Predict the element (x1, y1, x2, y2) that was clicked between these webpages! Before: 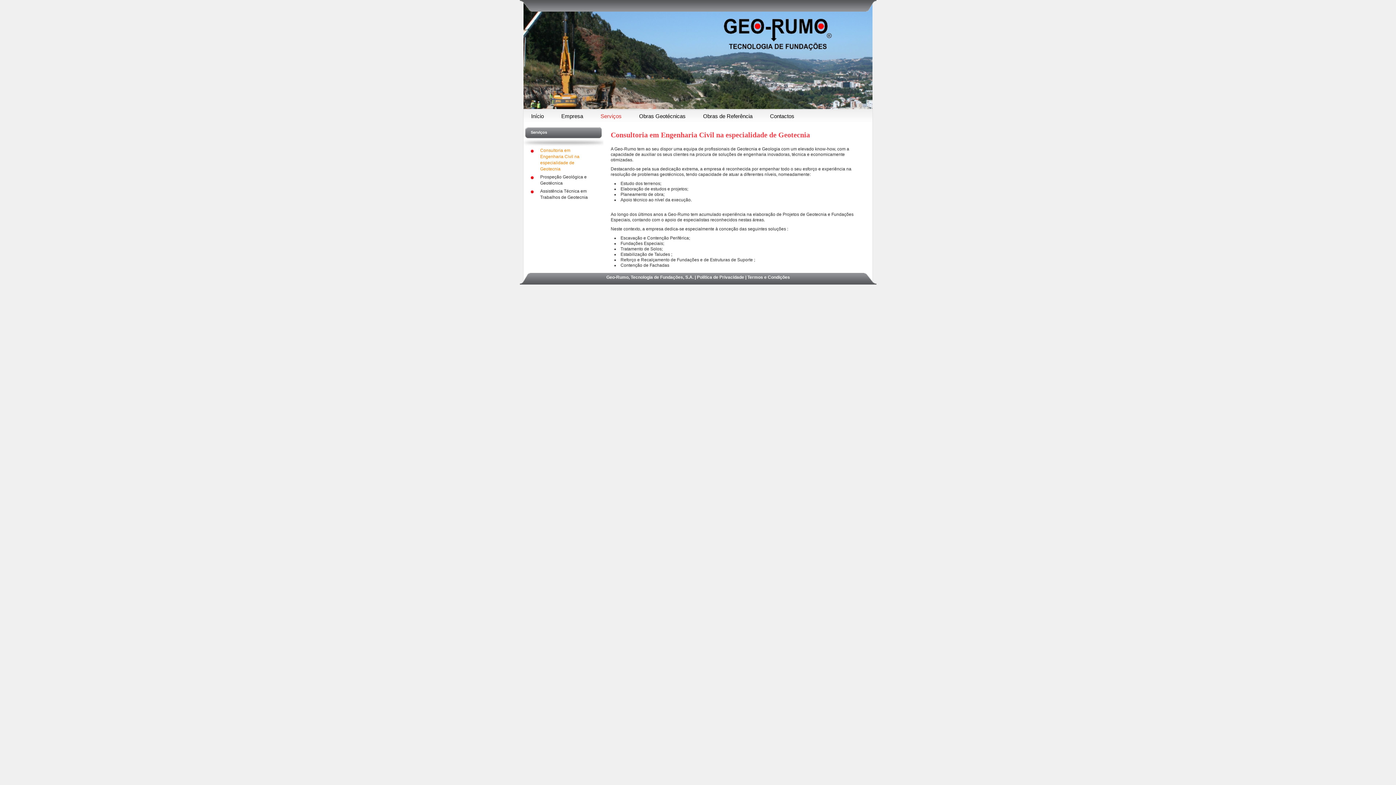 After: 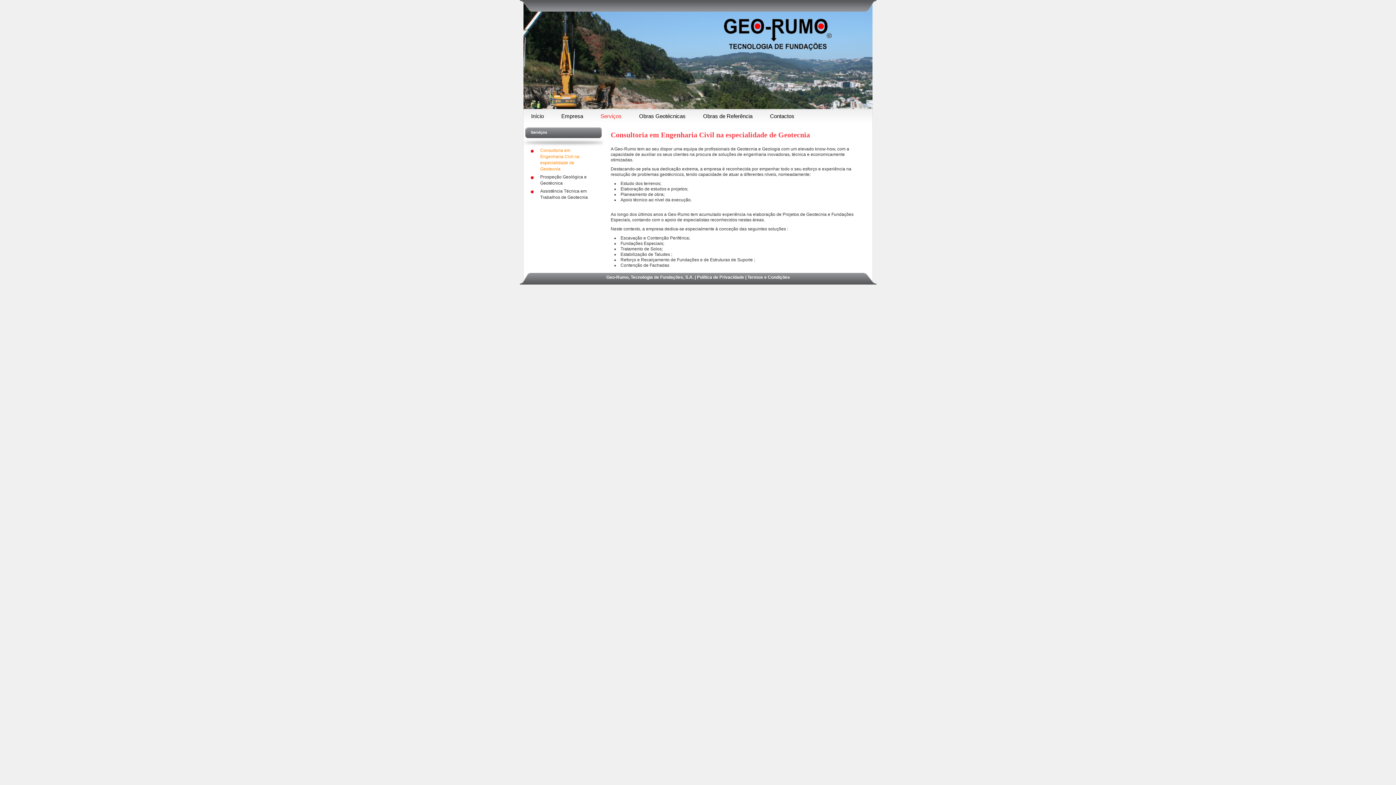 Action: label: Consultoria em Engenharia Civil na especialidade de Geotecnia bbox: (530, 147, 596, 174)